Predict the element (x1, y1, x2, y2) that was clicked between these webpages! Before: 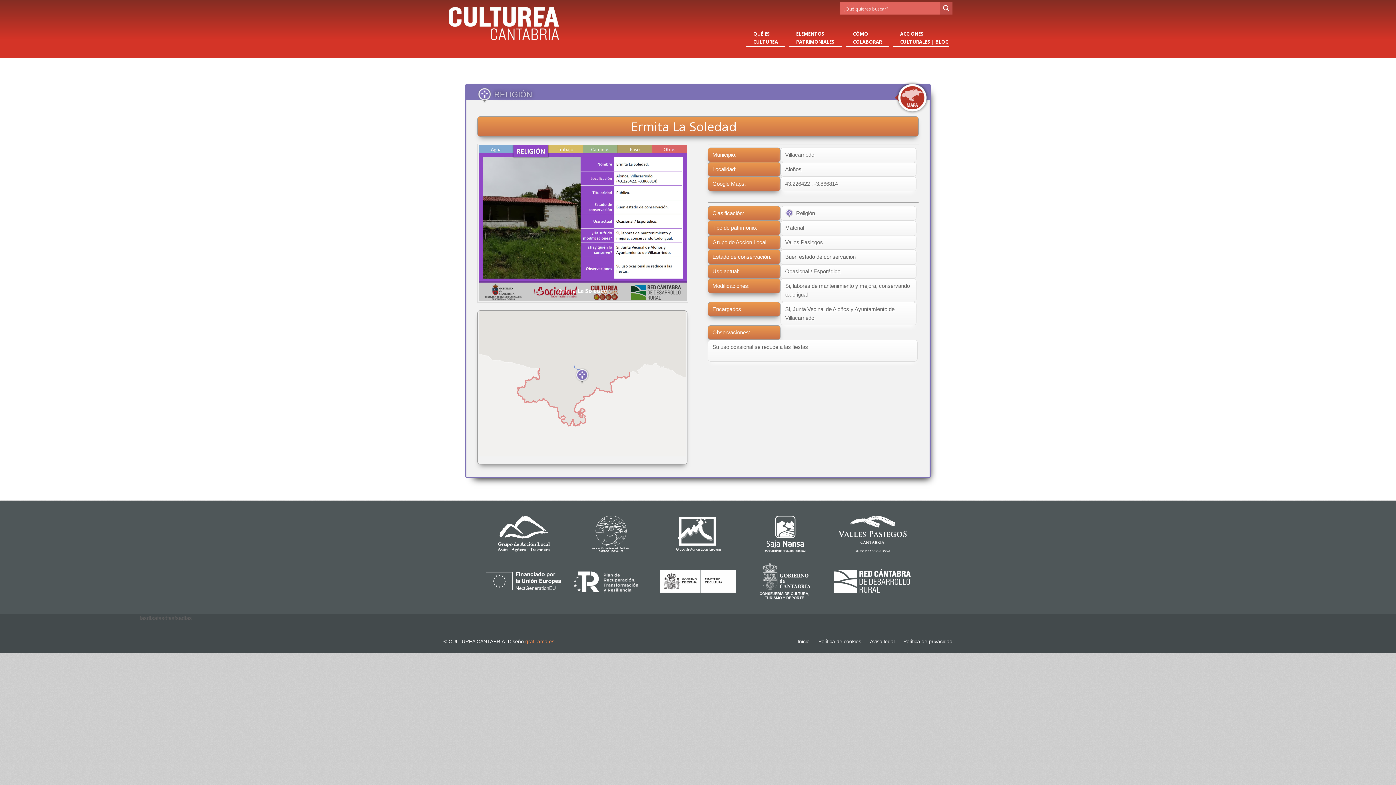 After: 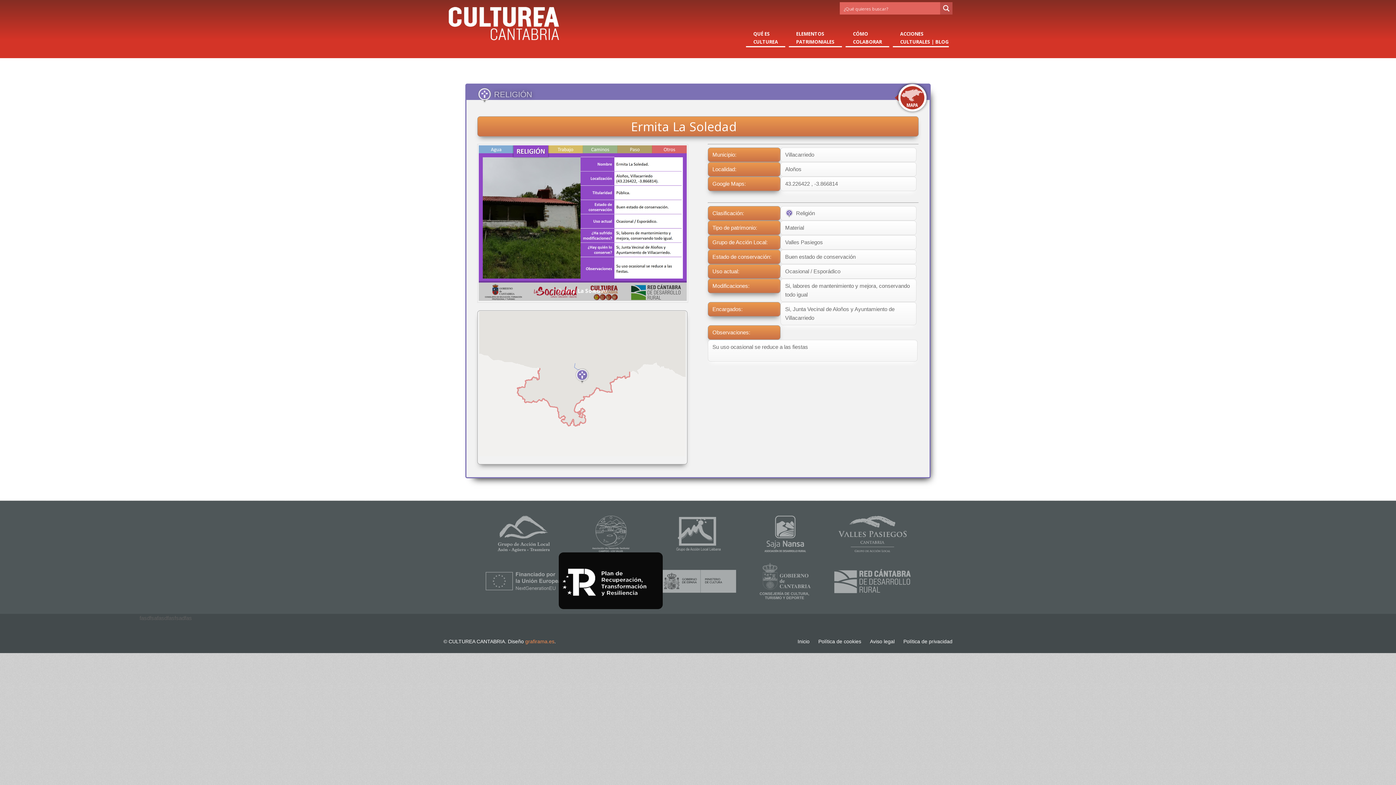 Action: bbox: (572, 561, 649, 601)